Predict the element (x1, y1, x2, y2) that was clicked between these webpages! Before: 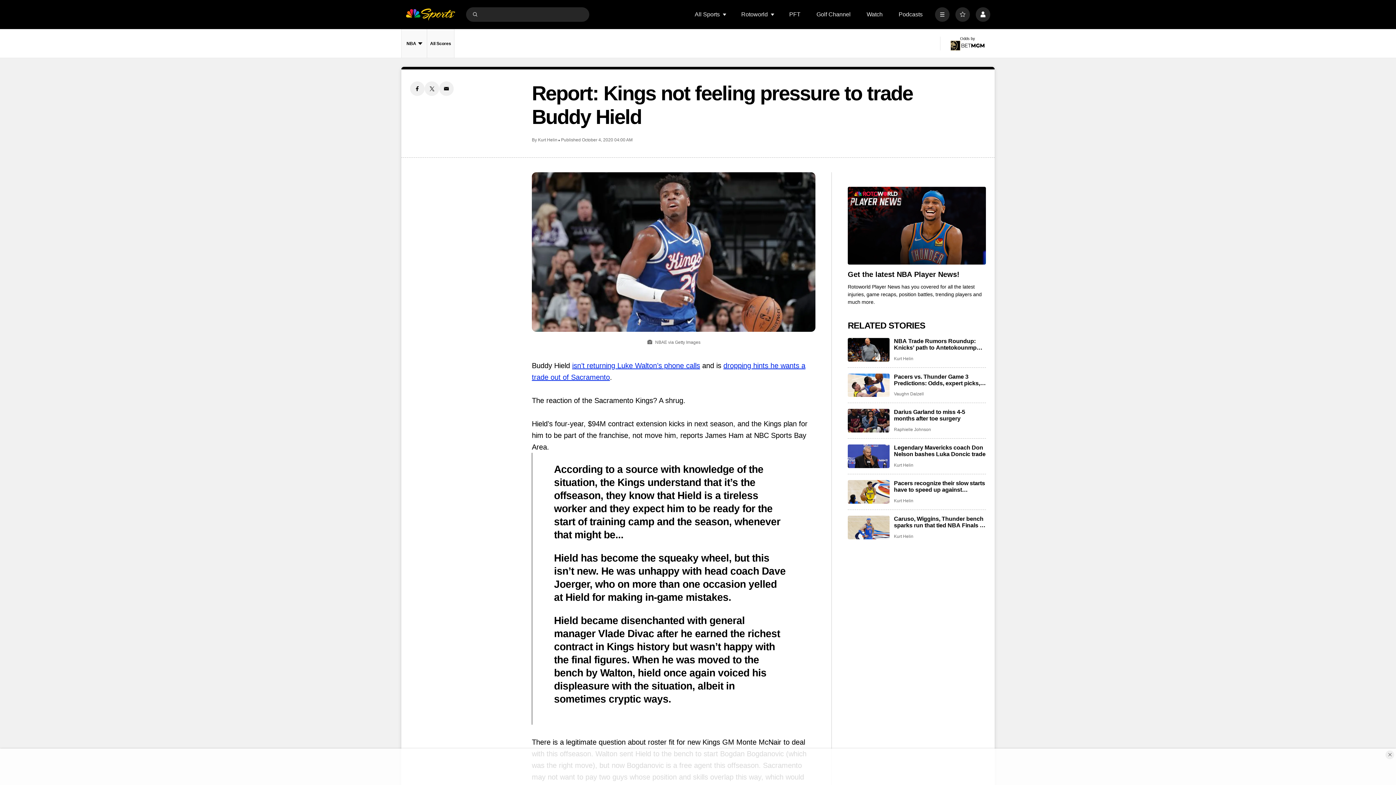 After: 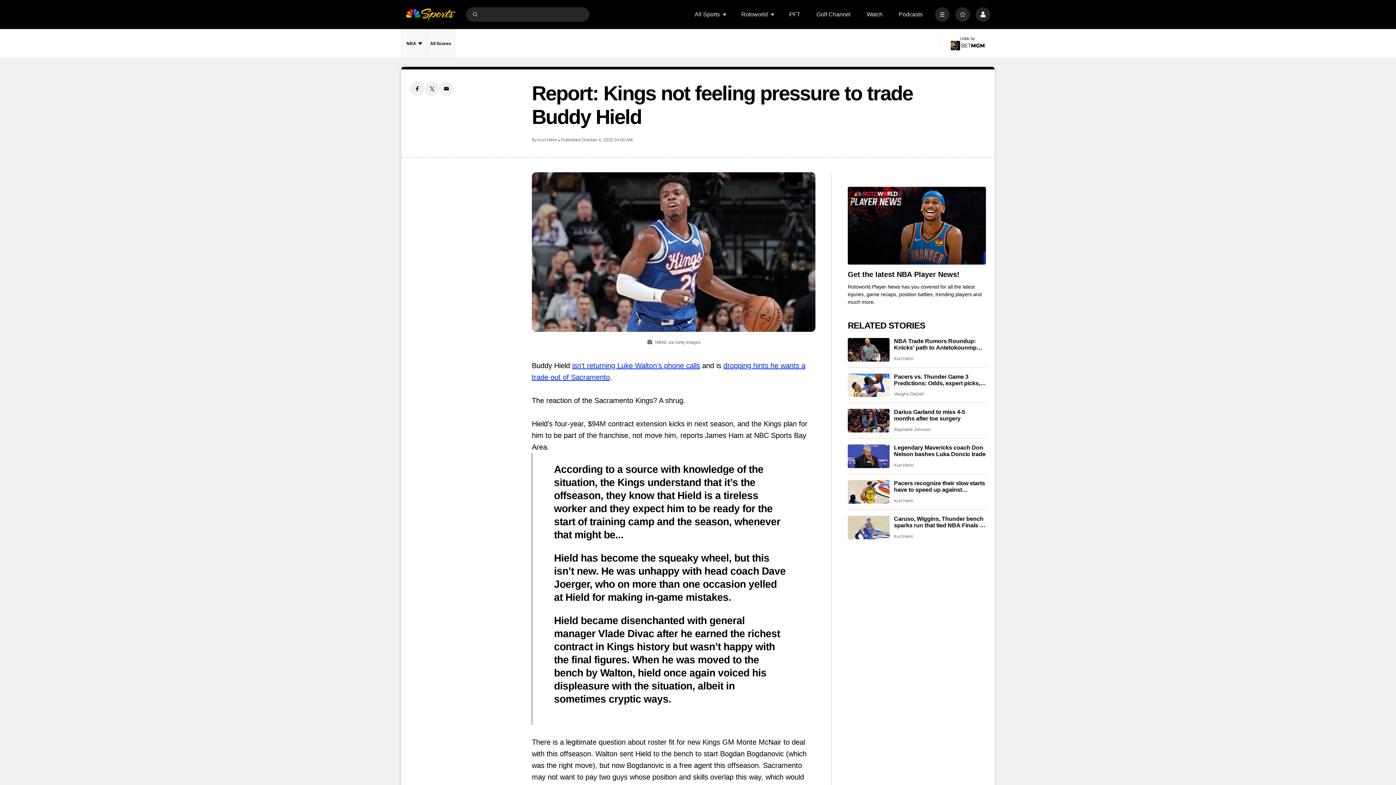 Action: label: Close Ad bbox: (1385, 750, 1394, 759)